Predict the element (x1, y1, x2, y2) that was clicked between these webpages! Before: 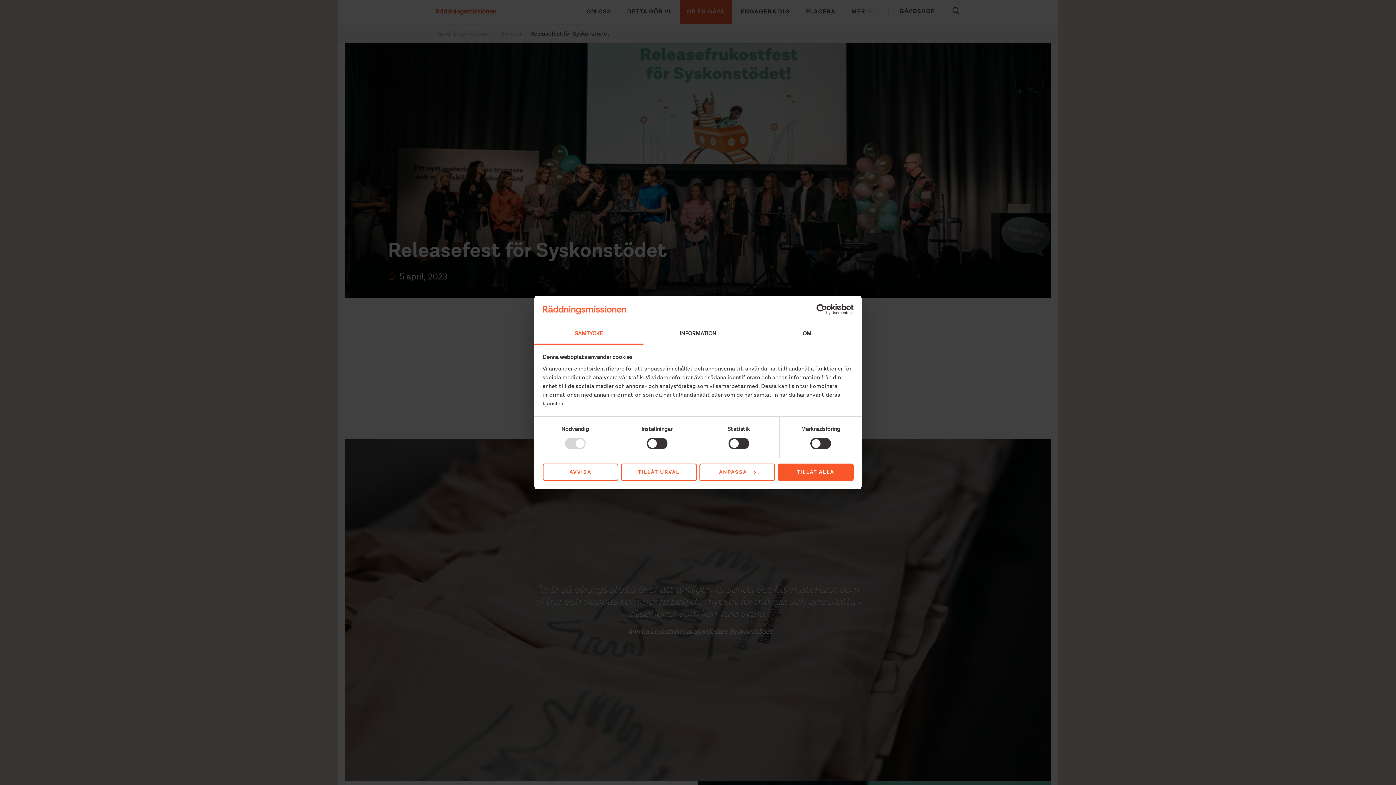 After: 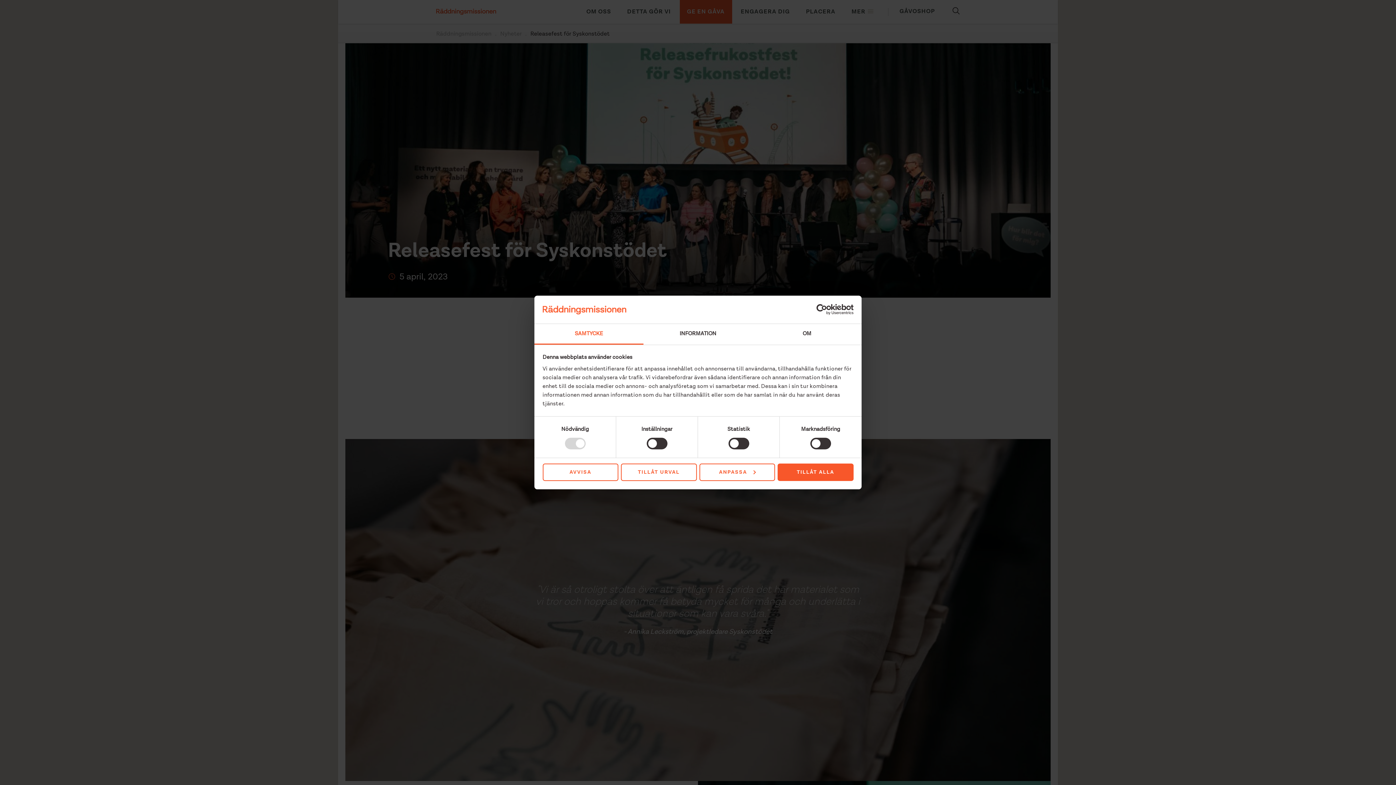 Action: bbox: (534, 324, 643, 344) label: SAMTYCKE